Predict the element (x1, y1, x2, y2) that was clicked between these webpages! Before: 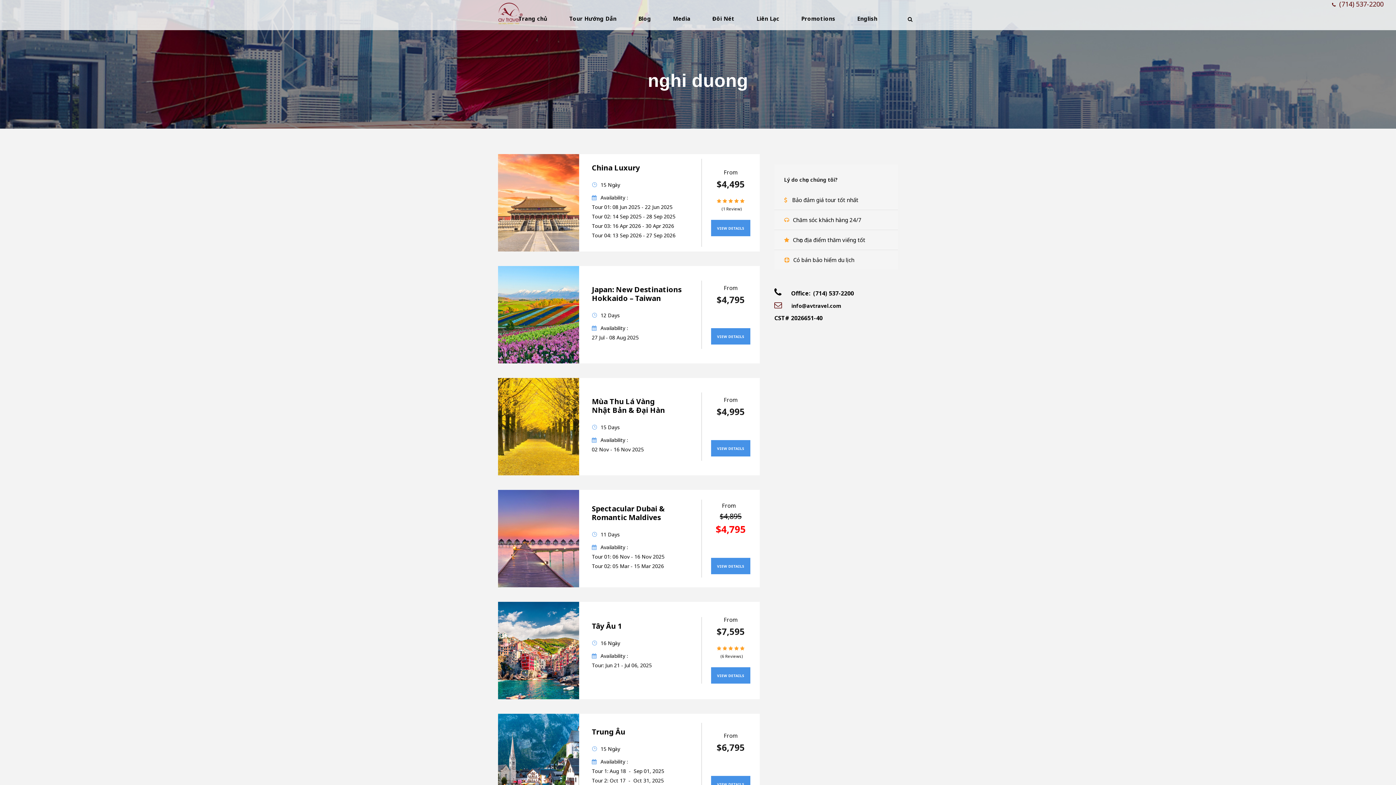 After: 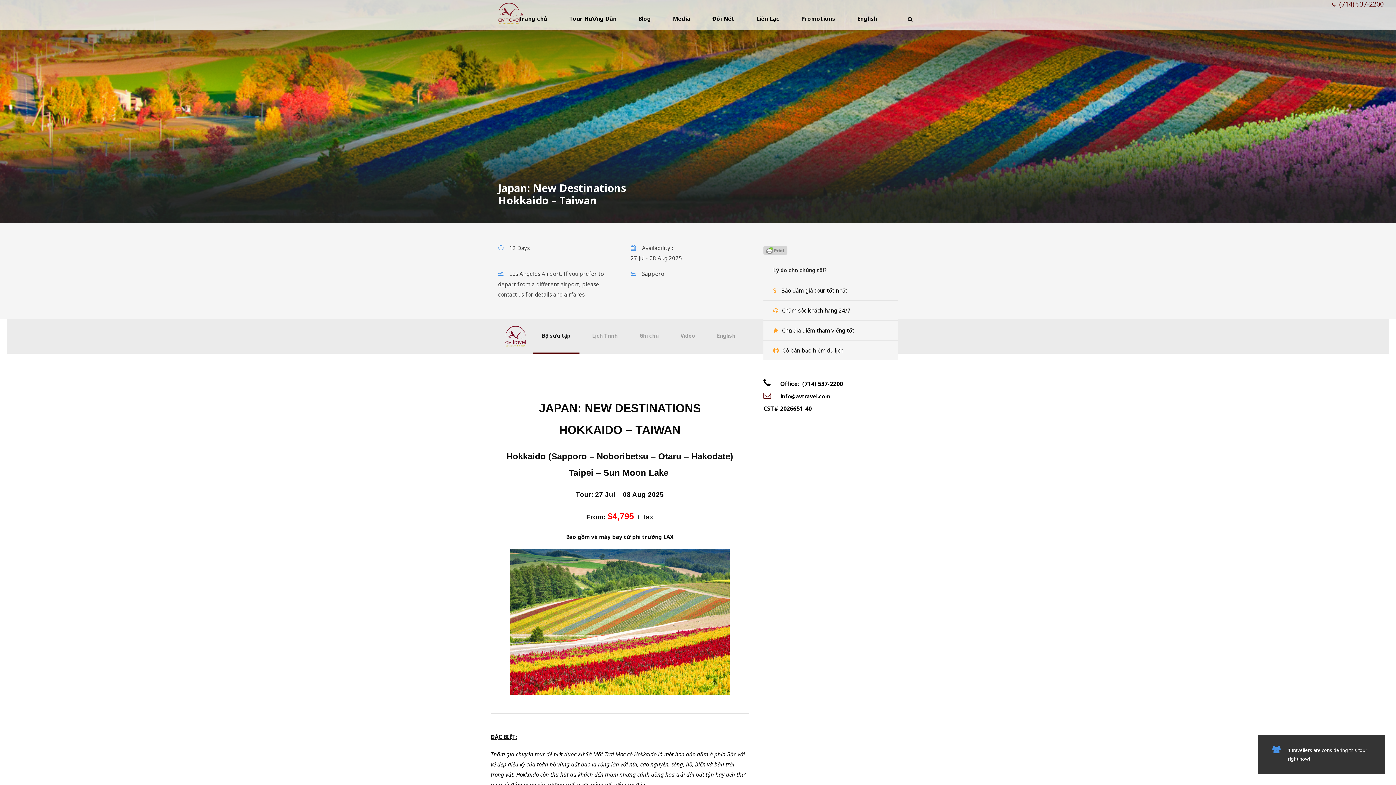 Action: bbox: (498, 310, 579, 317)